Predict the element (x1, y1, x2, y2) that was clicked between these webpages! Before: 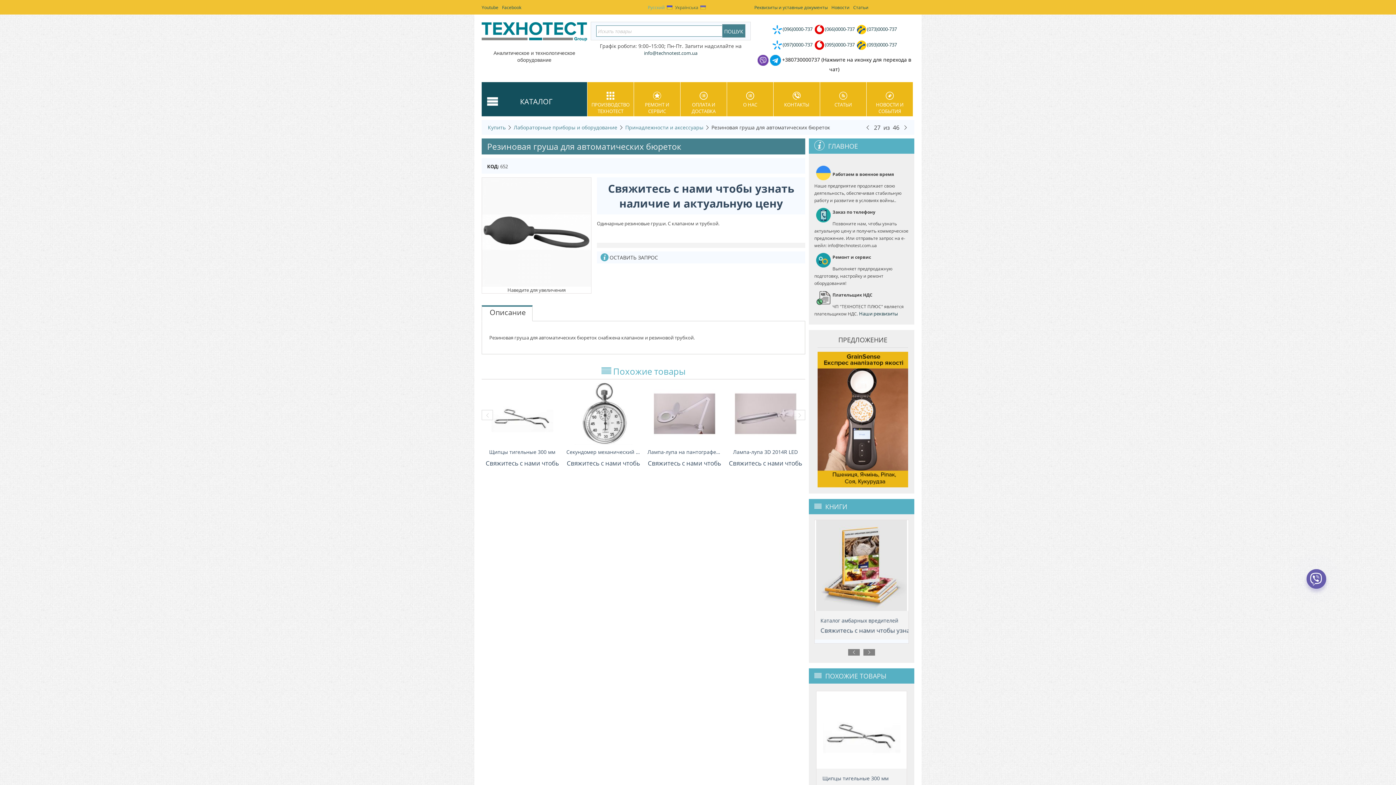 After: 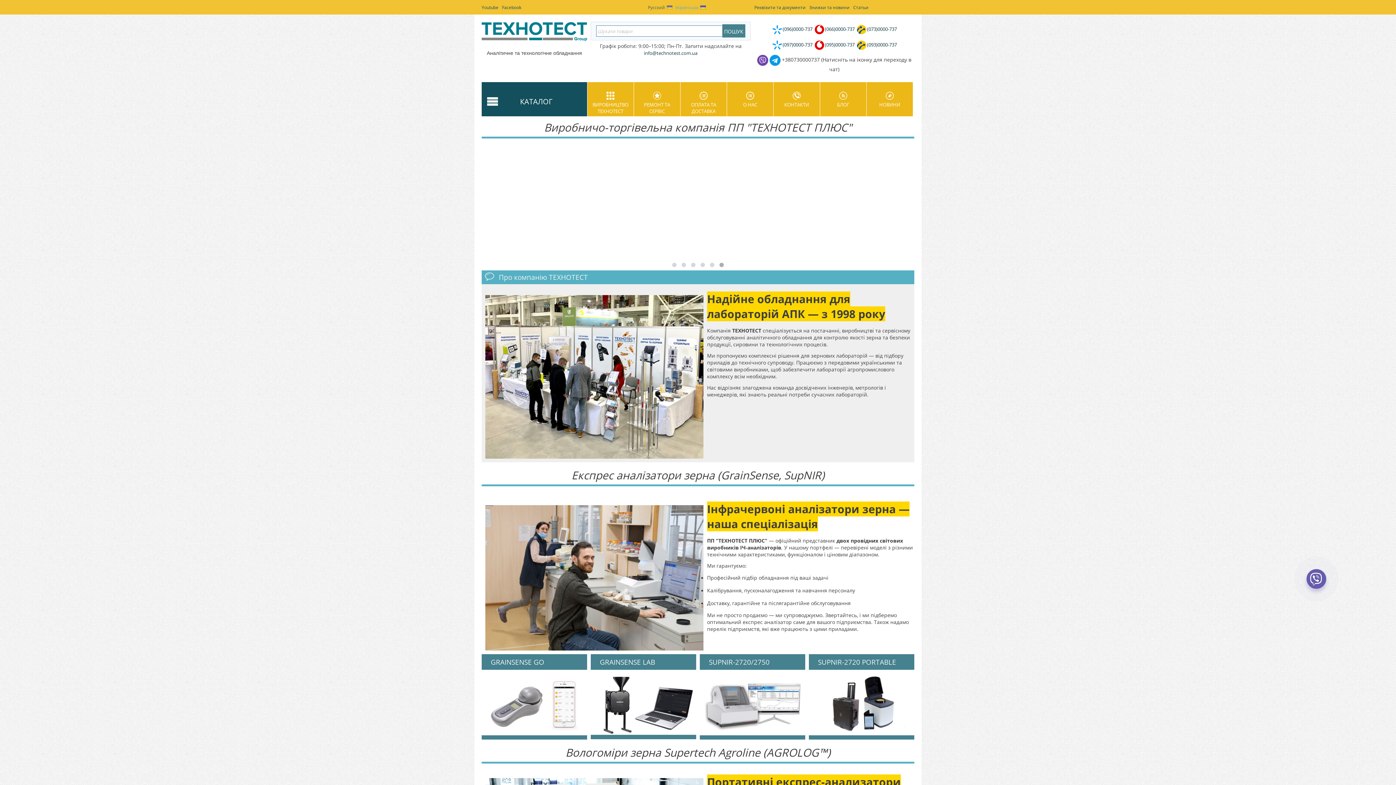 Action: bbox: (487, 123, 506, 131) label: Купить